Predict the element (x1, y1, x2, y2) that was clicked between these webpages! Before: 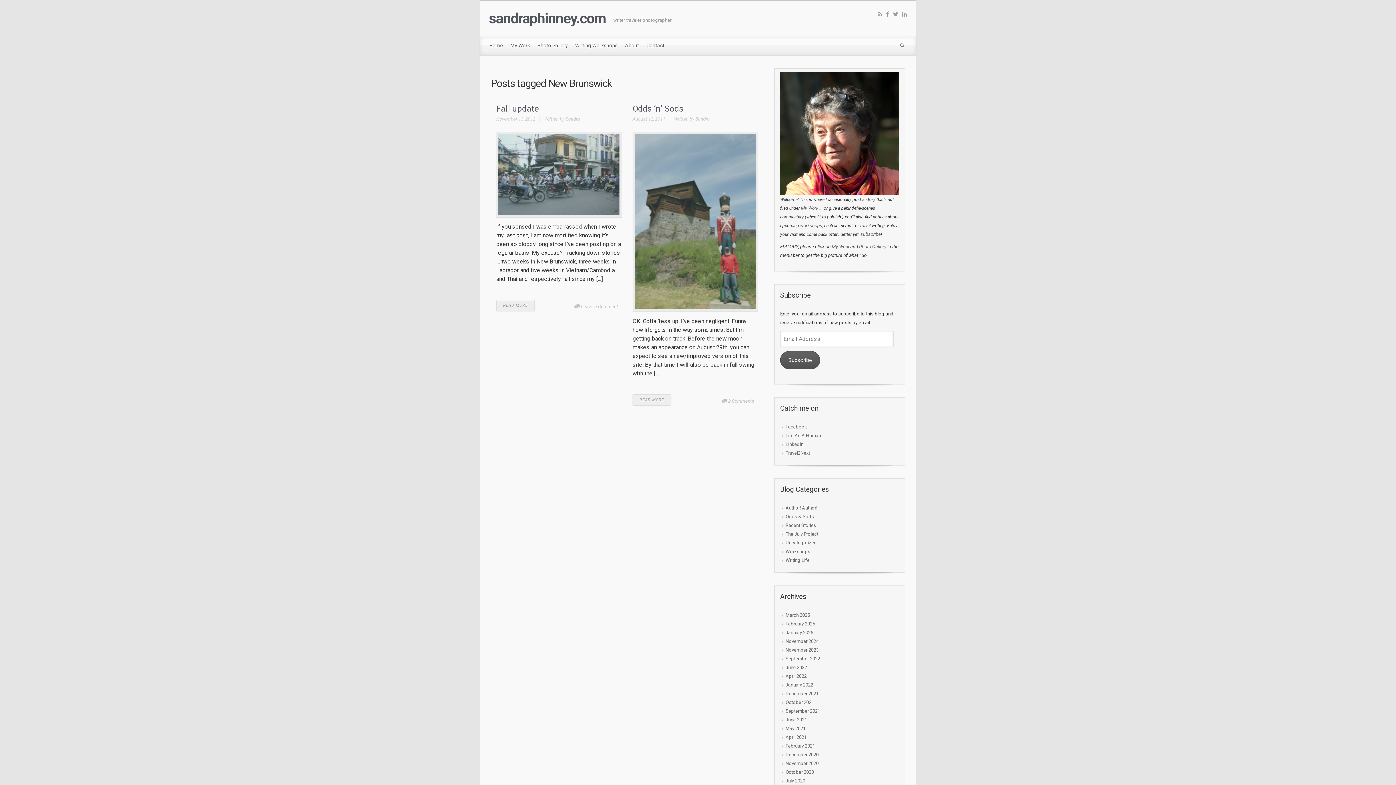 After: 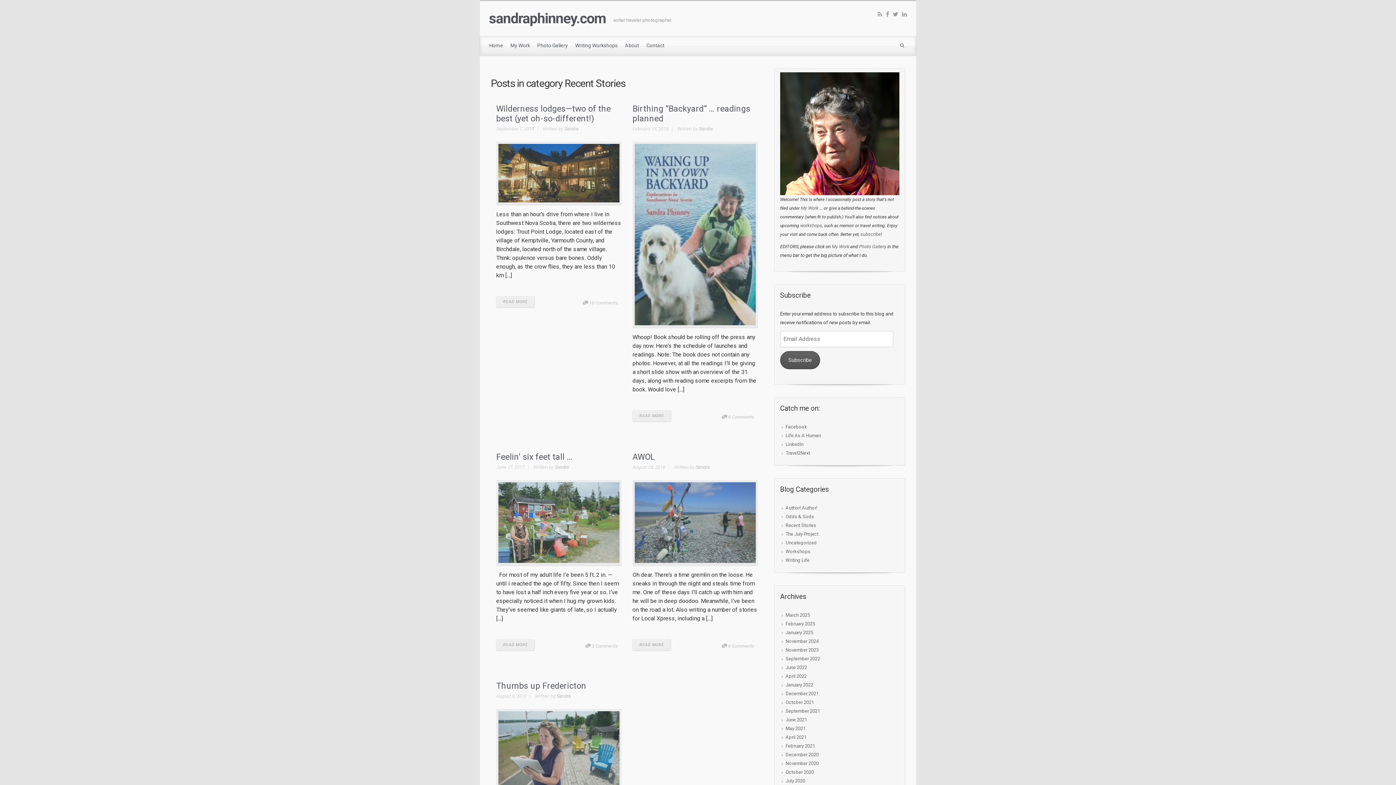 Action: label: Recent Stories bbox: (785, 521, 816, 529)